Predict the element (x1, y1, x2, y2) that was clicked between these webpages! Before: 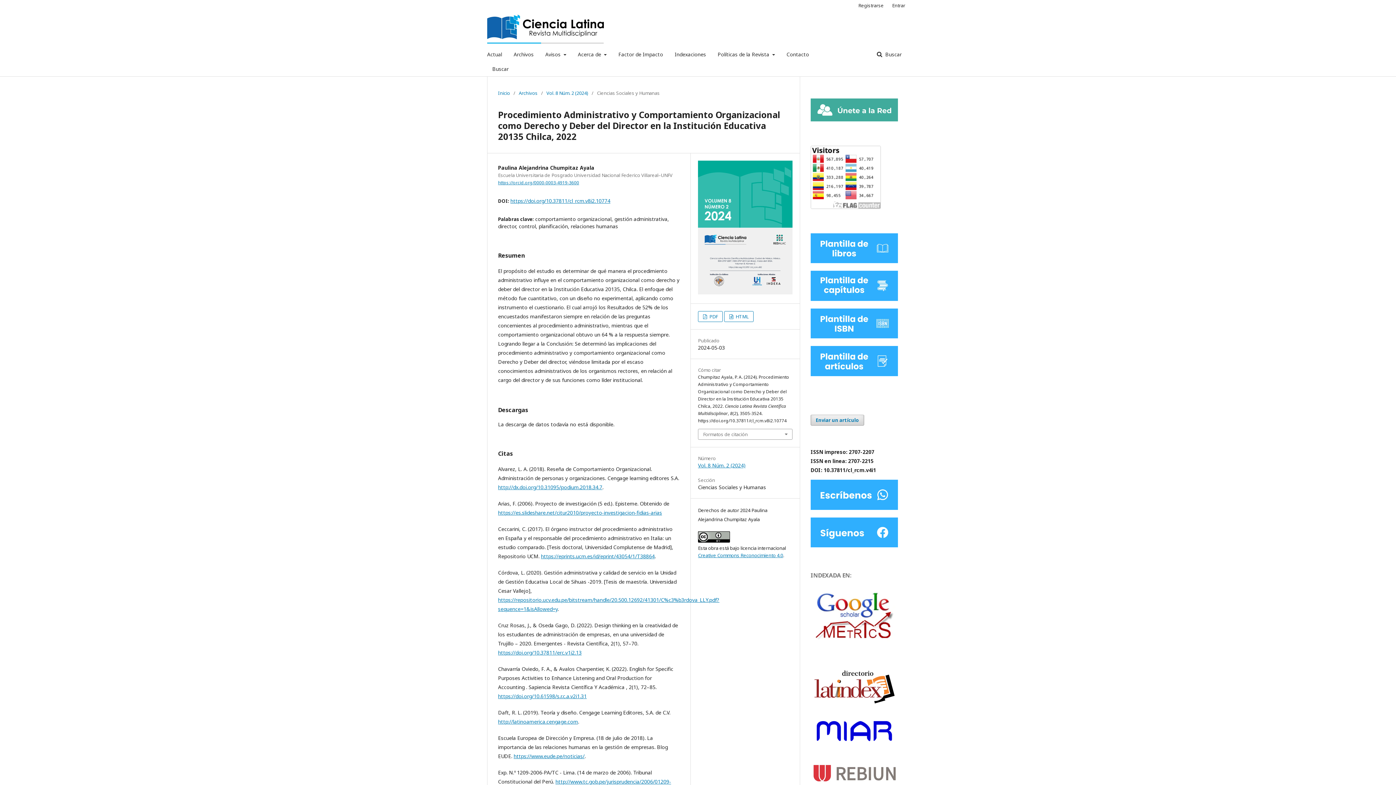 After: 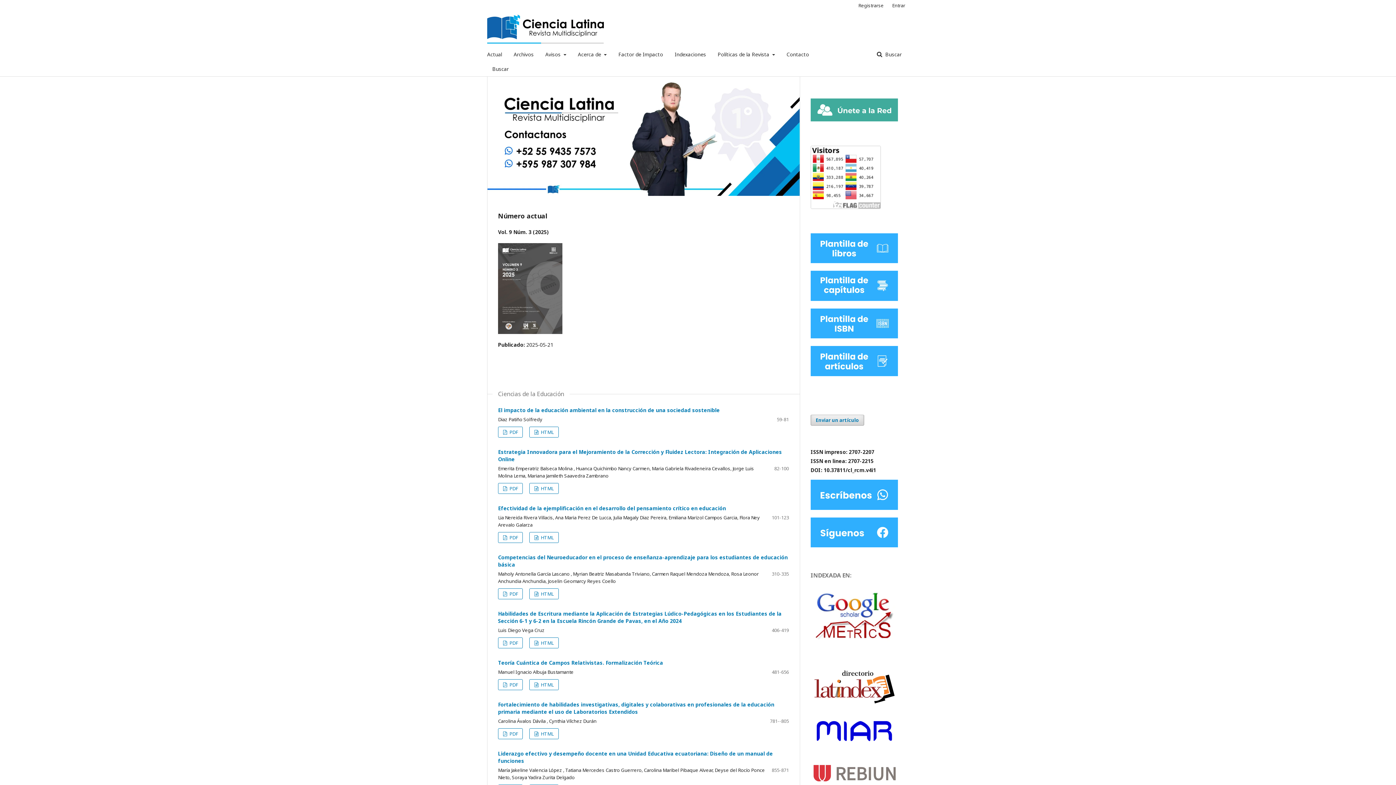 Action: label: Inicio bbox: (498, 89, 510, 96)